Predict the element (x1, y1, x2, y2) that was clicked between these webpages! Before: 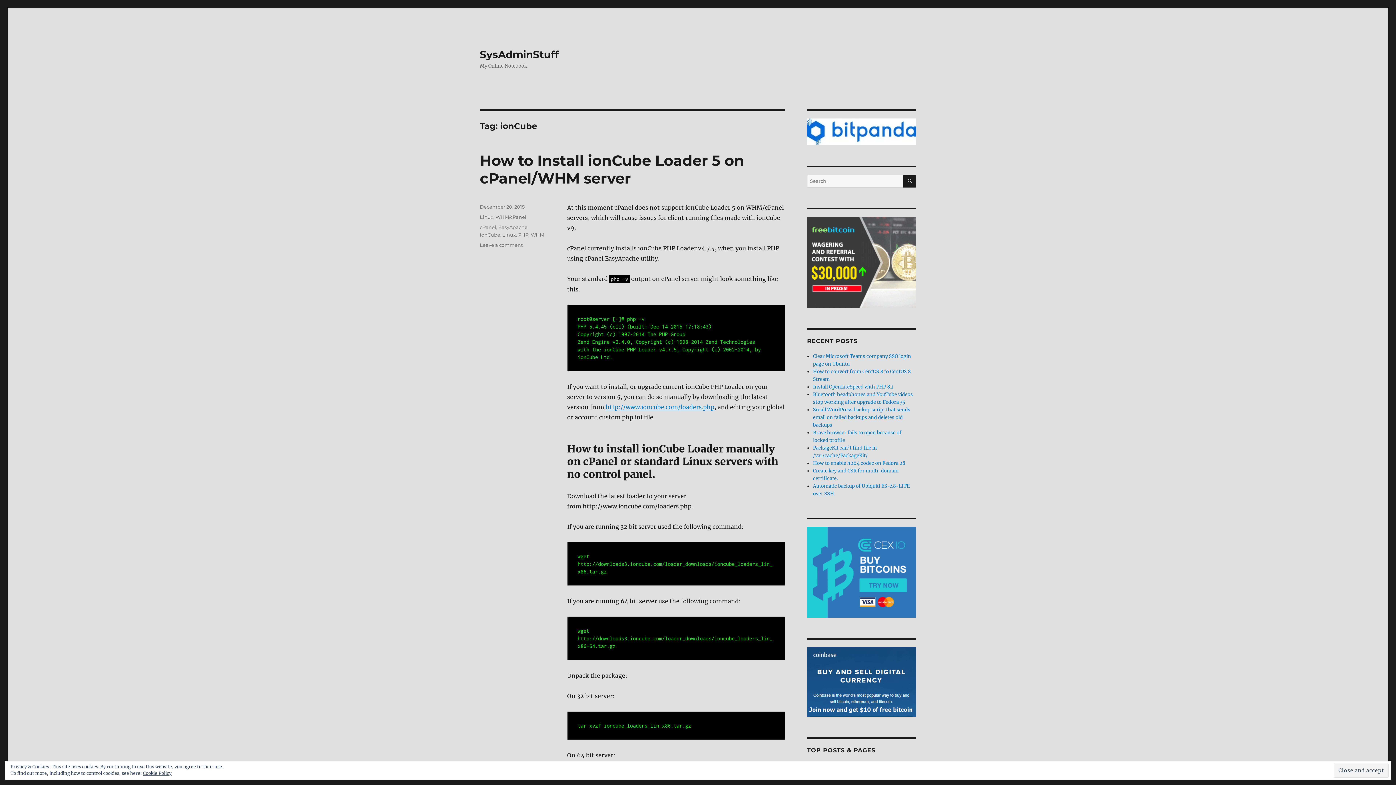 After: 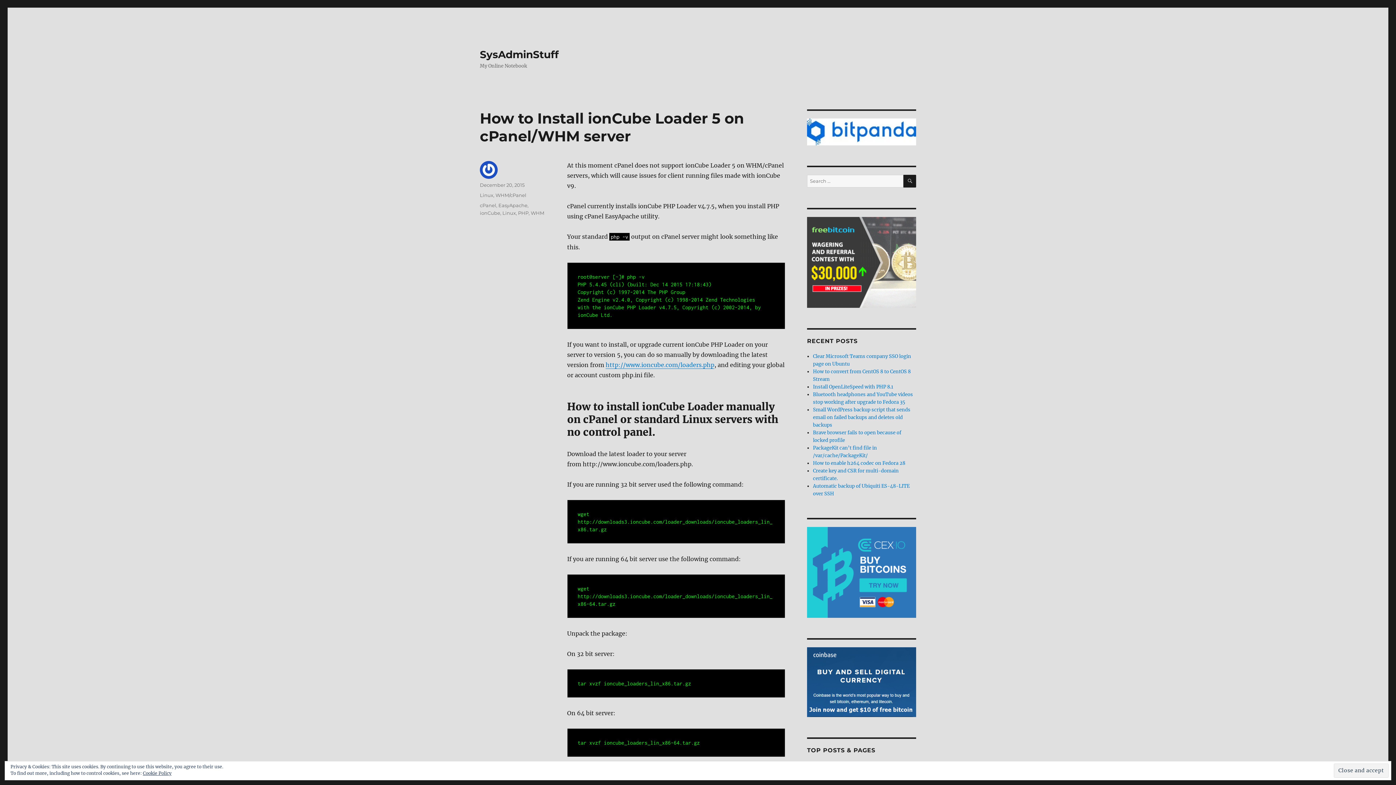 Action: bbox: (480, 151, 744, 187) label: How to Install ionCube Loader 5 on cPanel/WHM server